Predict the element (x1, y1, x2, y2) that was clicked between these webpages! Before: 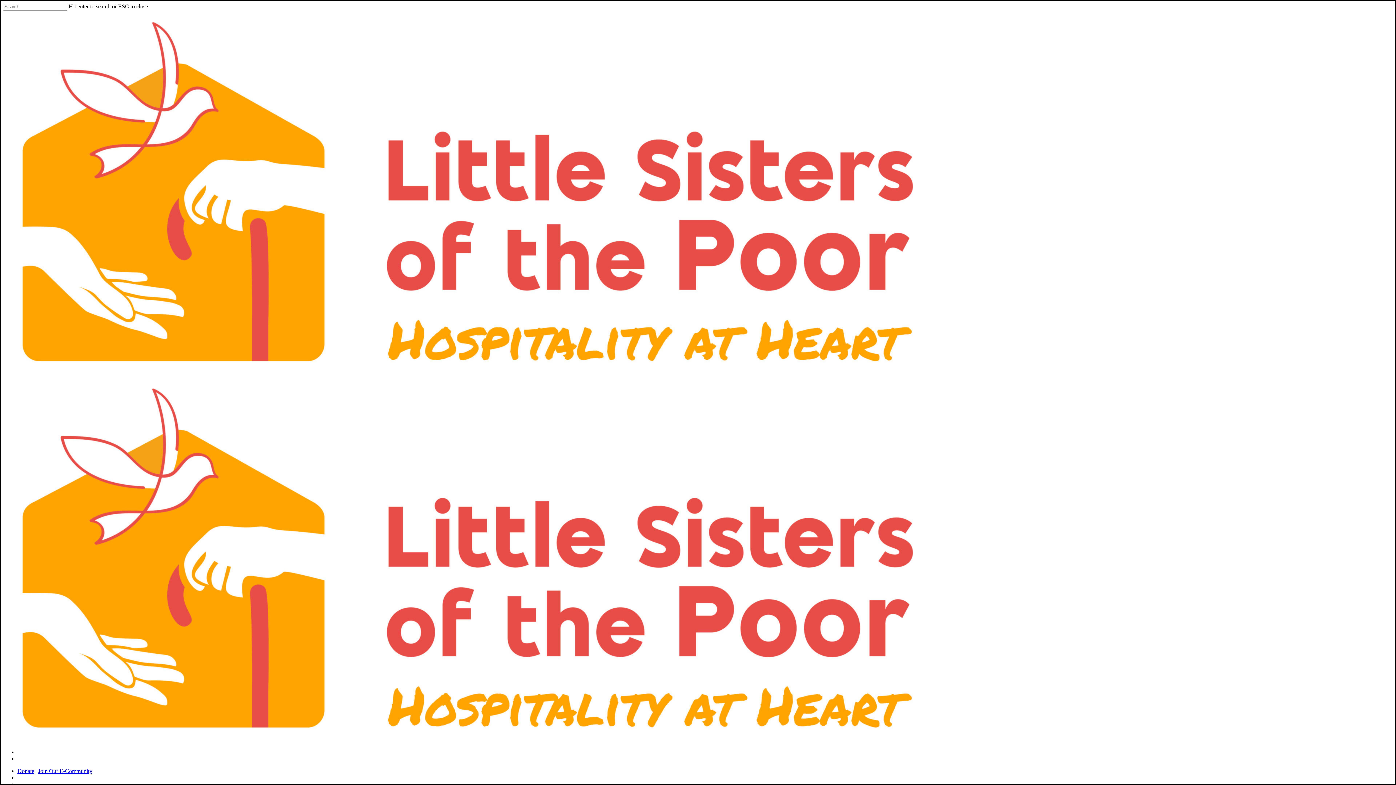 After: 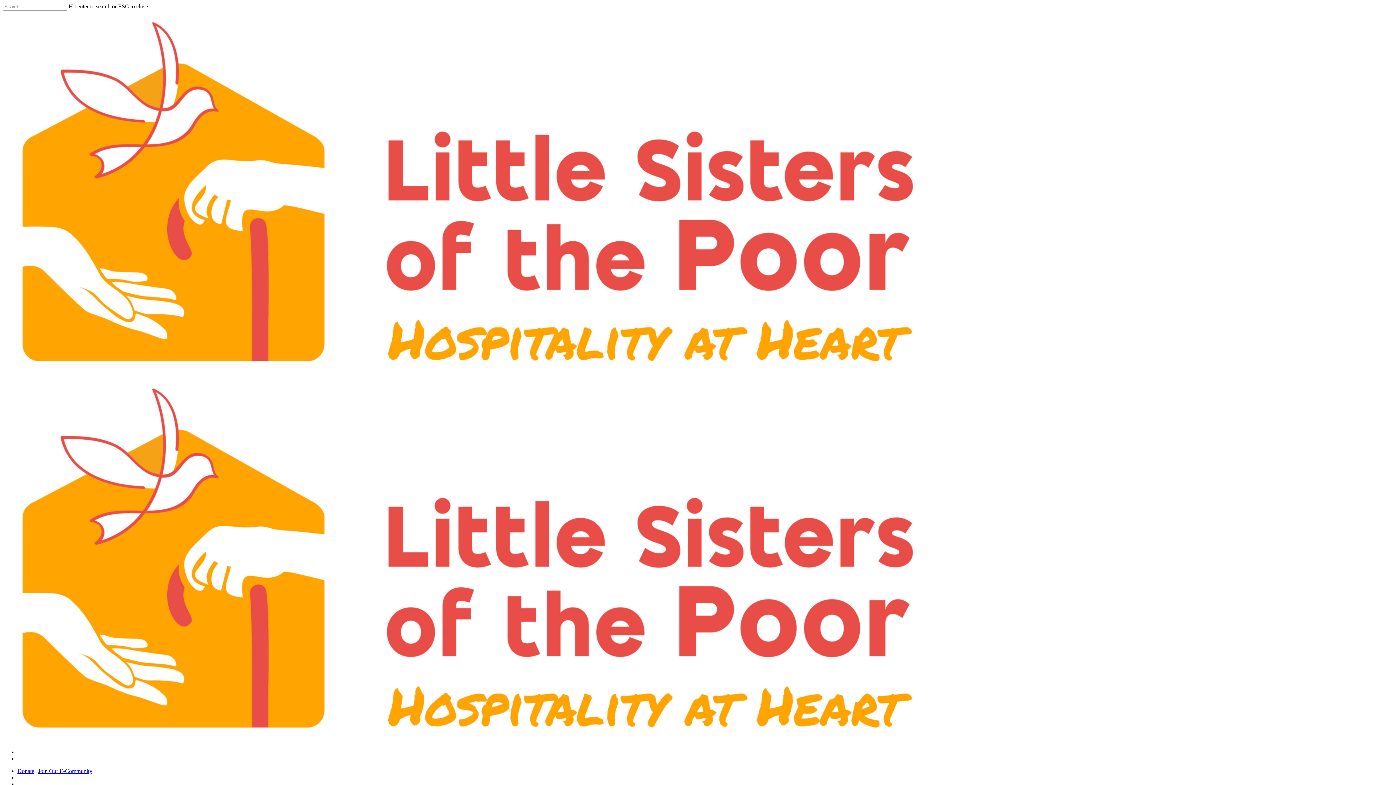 Action: label: Join Our E-Community bbox: (38, 768, 92, 774)